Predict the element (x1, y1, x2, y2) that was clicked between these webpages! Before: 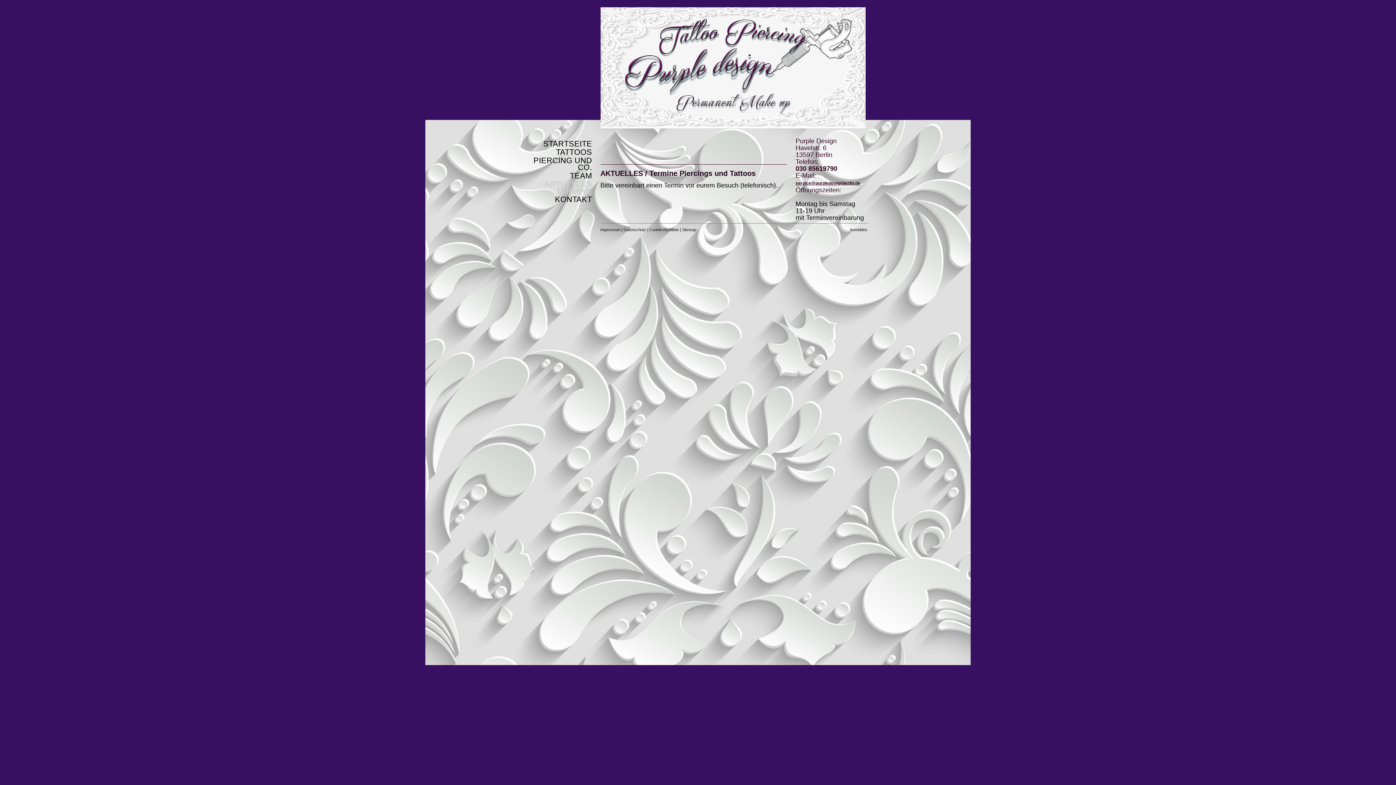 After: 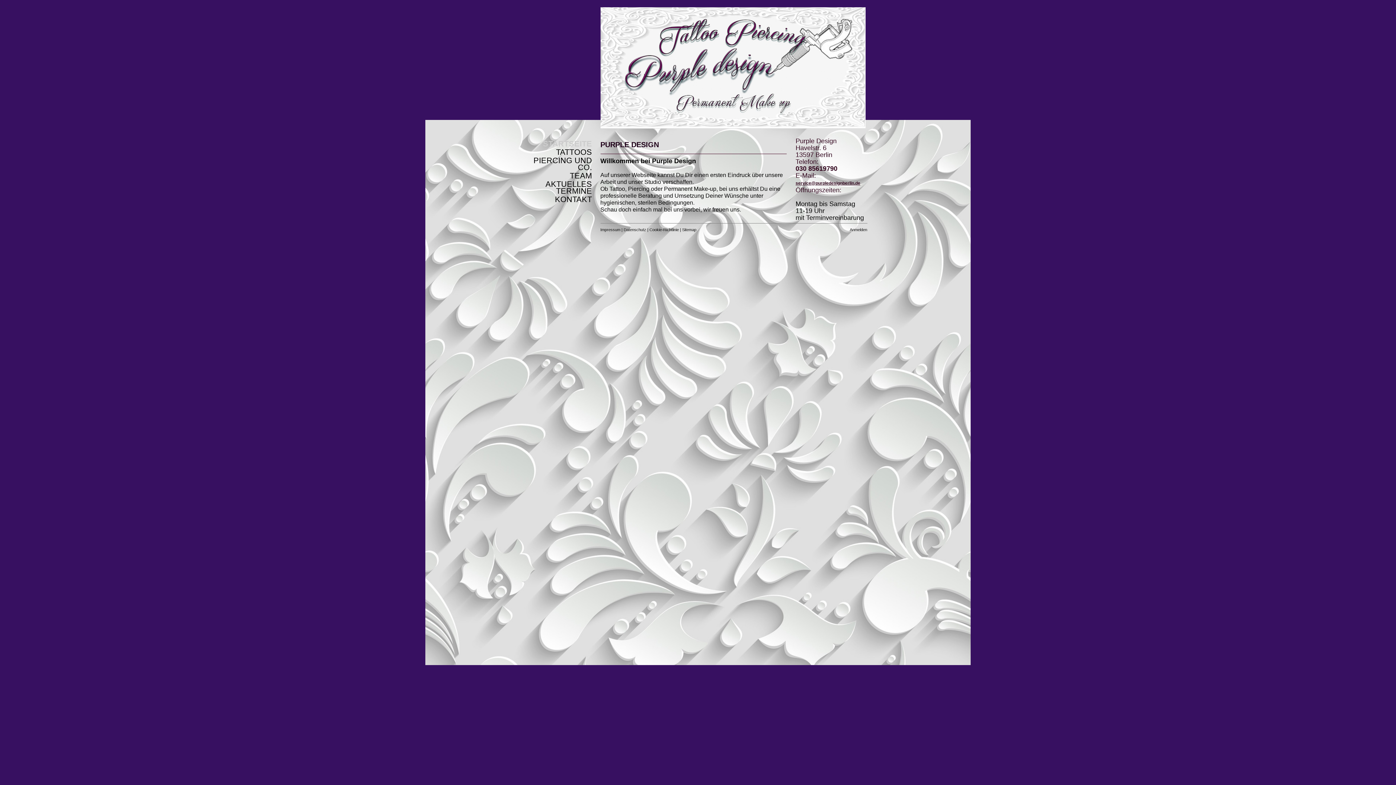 Action: label: STARTSEITE bbox: (528, 139, 593, 148)